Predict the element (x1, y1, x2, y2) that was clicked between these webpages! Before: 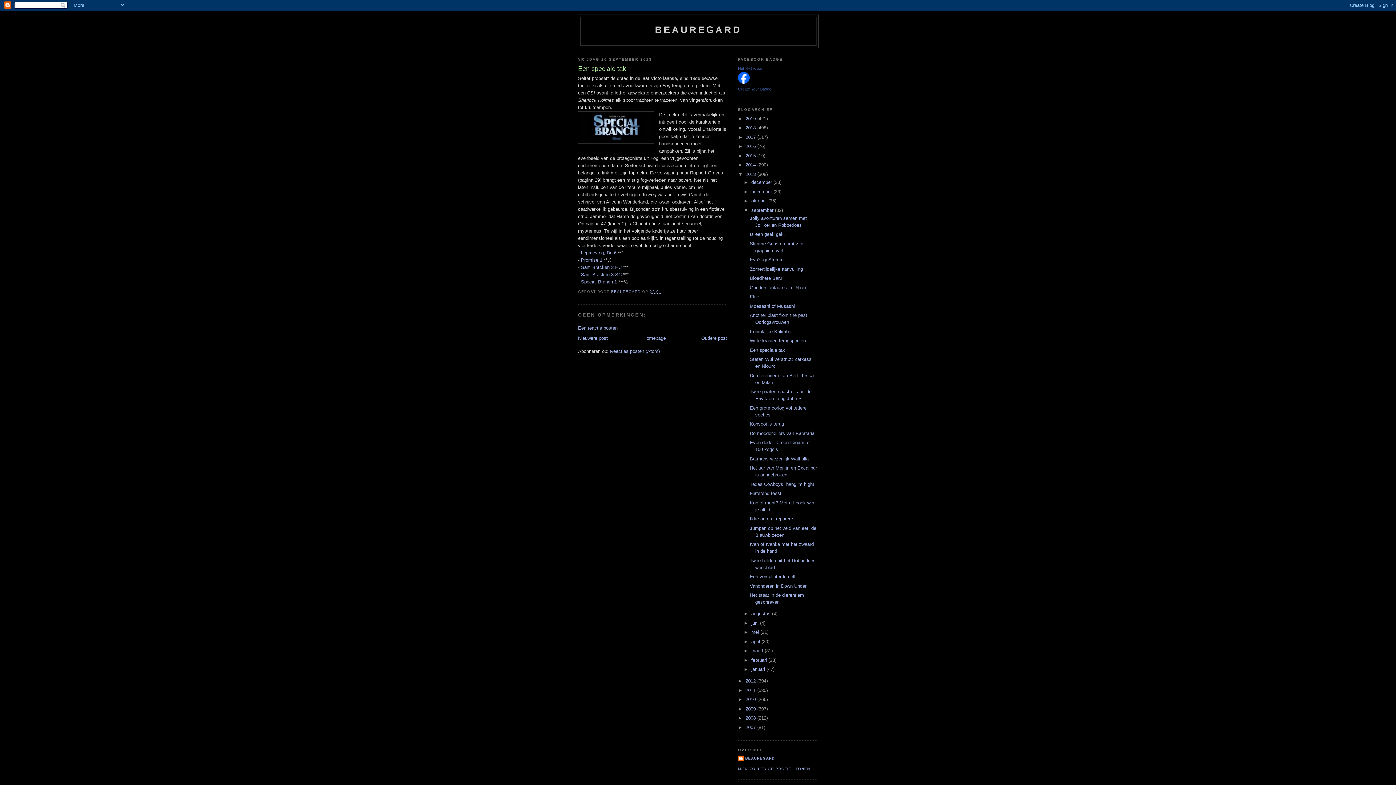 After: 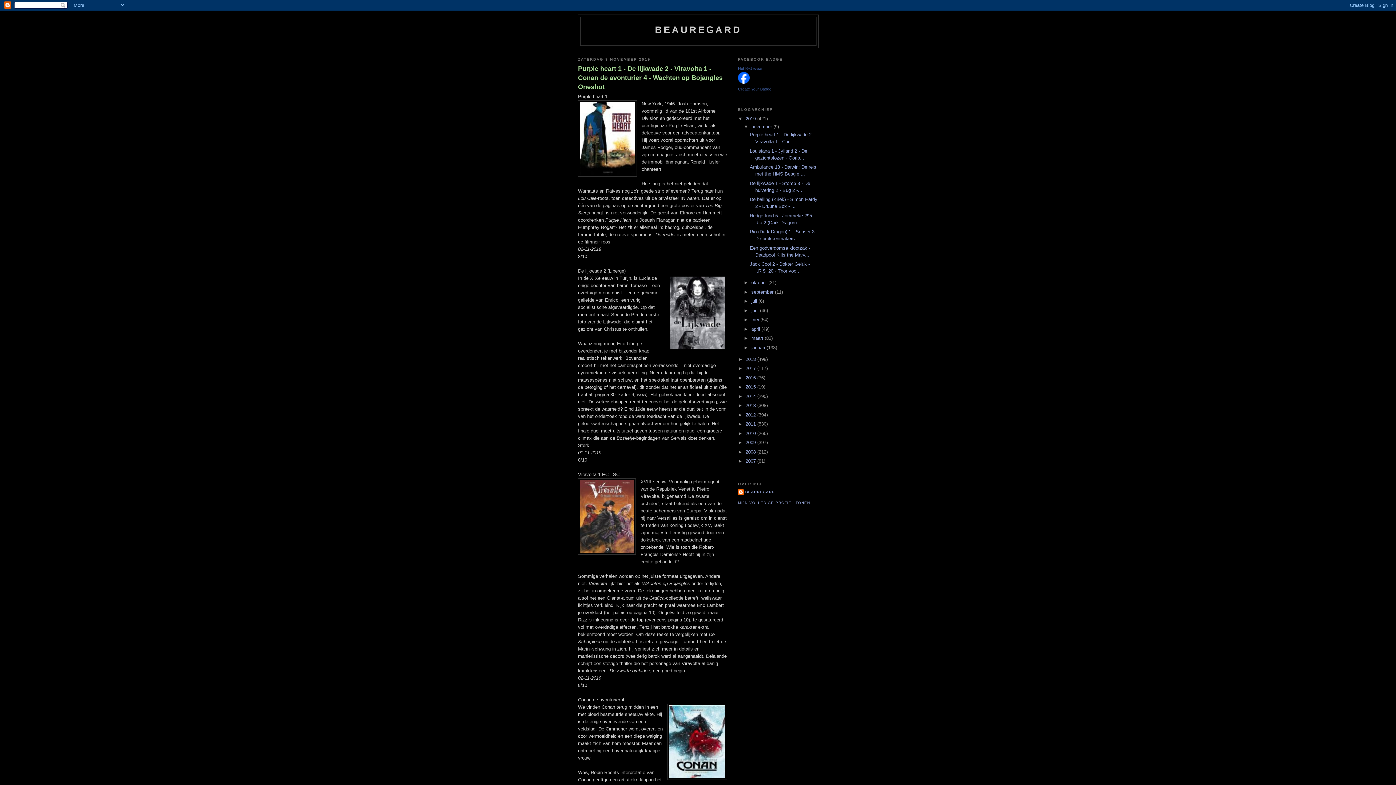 Action: bbox: (643, 335, 666, 341) label: Homepage